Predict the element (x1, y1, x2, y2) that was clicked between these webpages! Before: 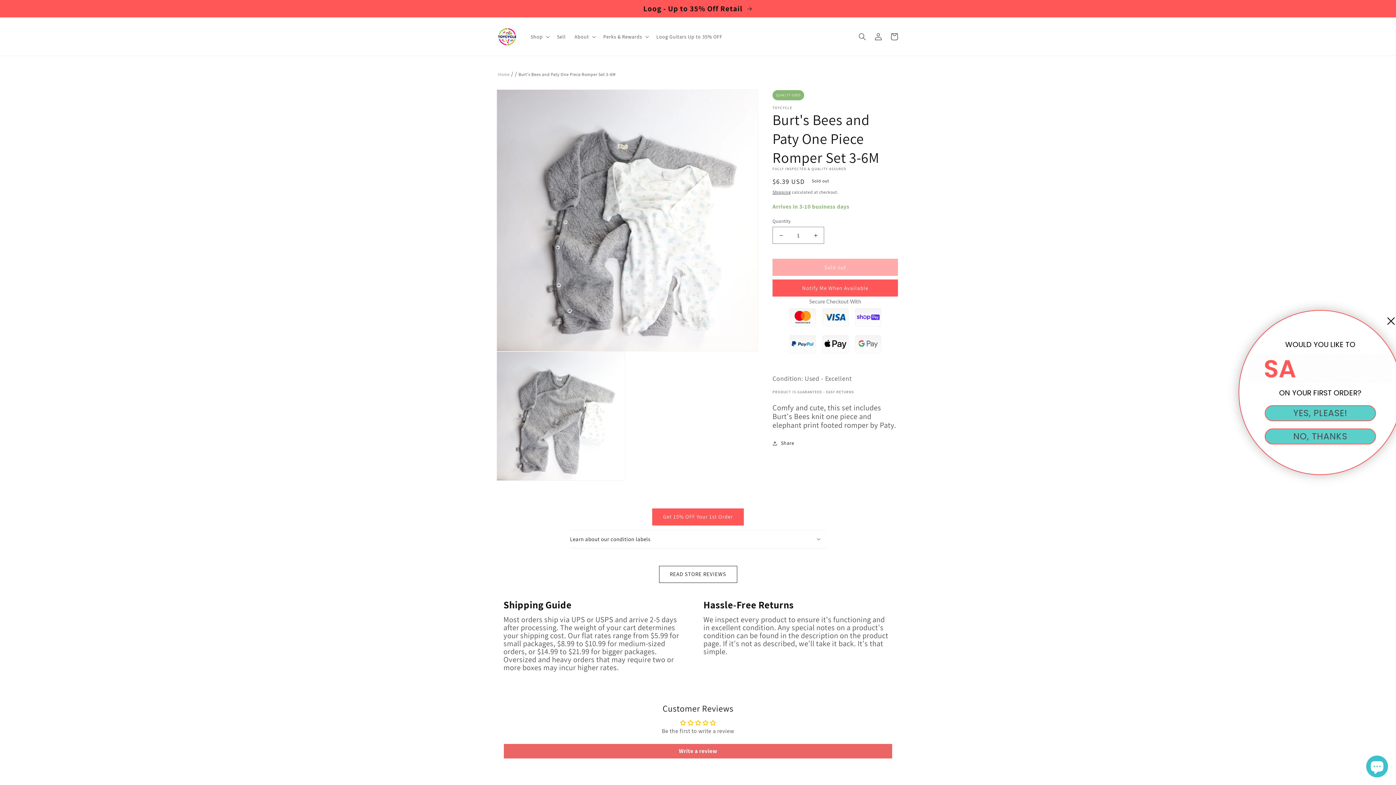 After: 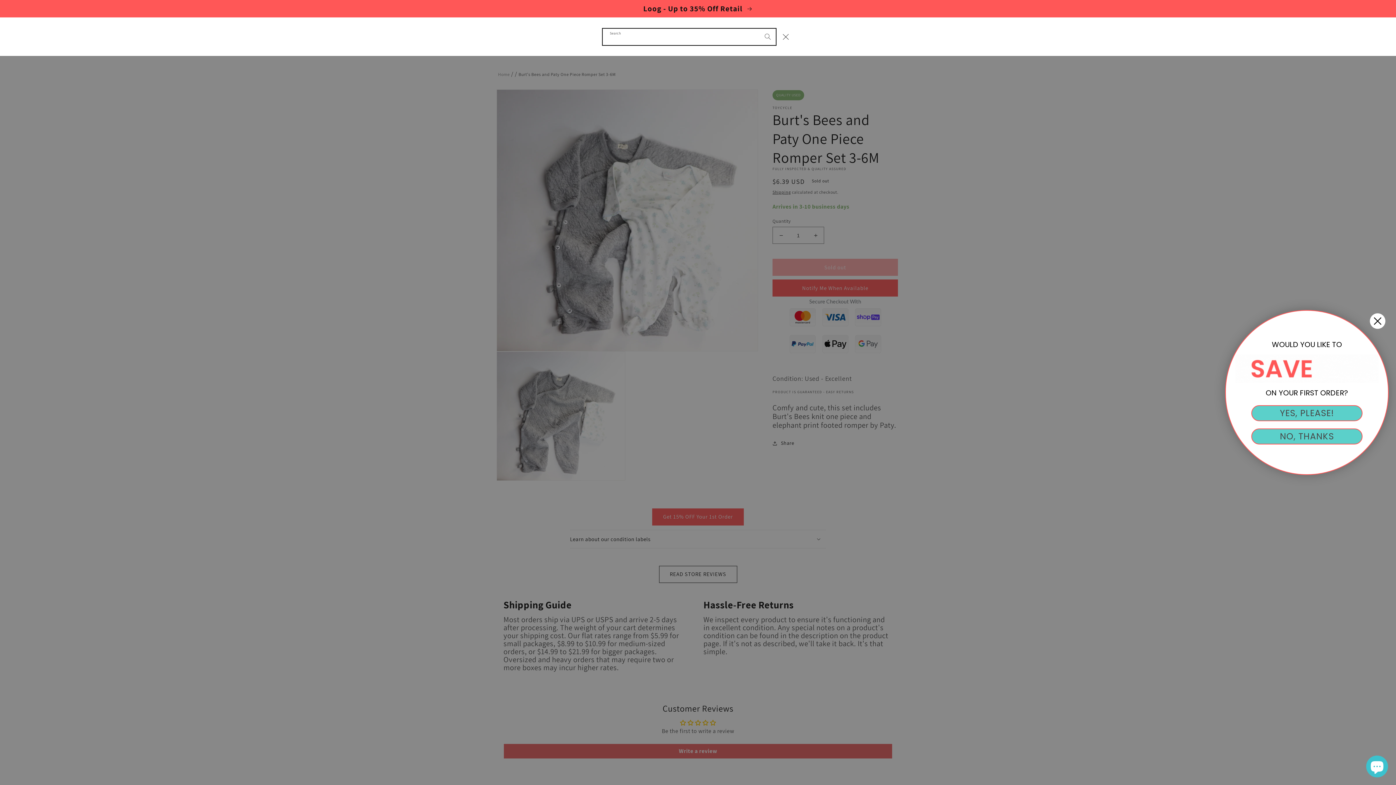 Action: bbox: (854, 28, 870, 44) label: Search